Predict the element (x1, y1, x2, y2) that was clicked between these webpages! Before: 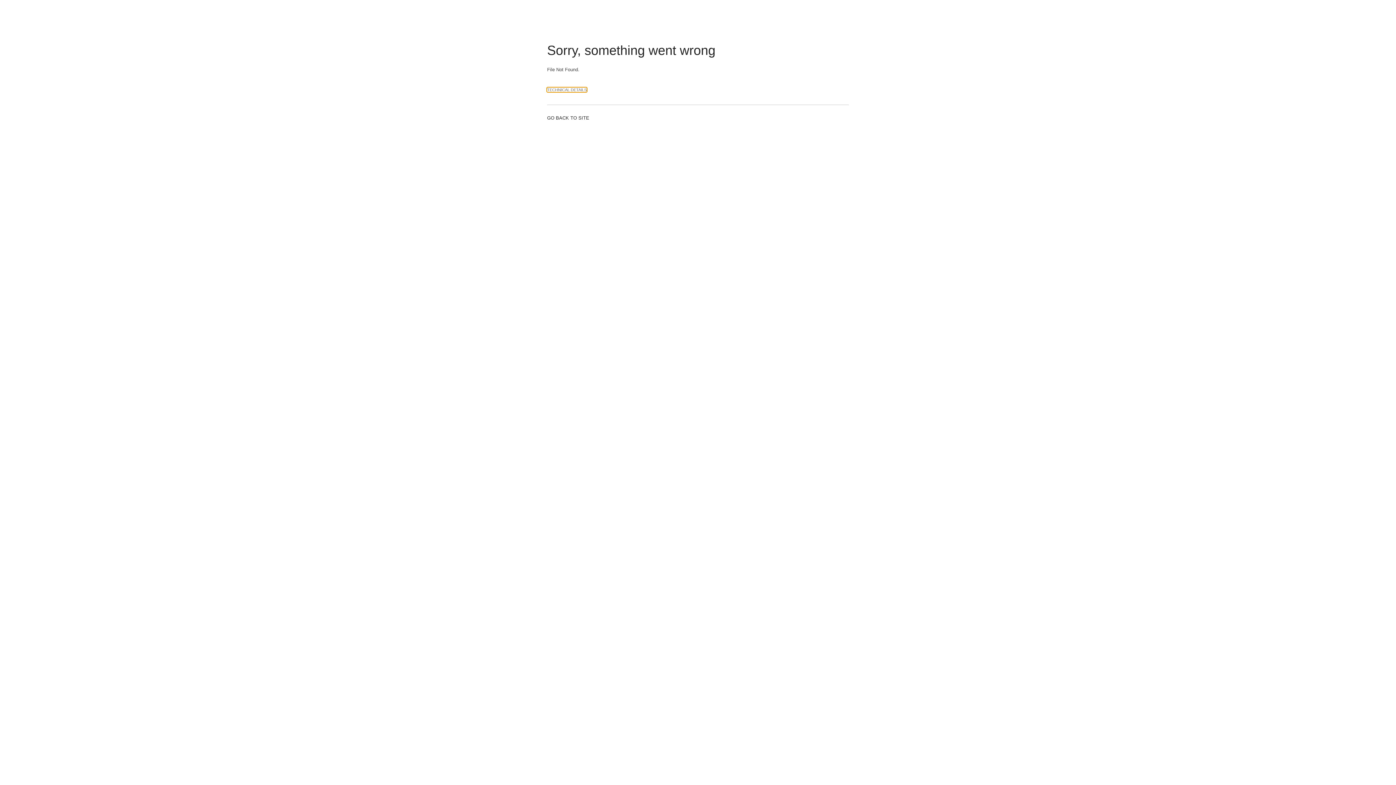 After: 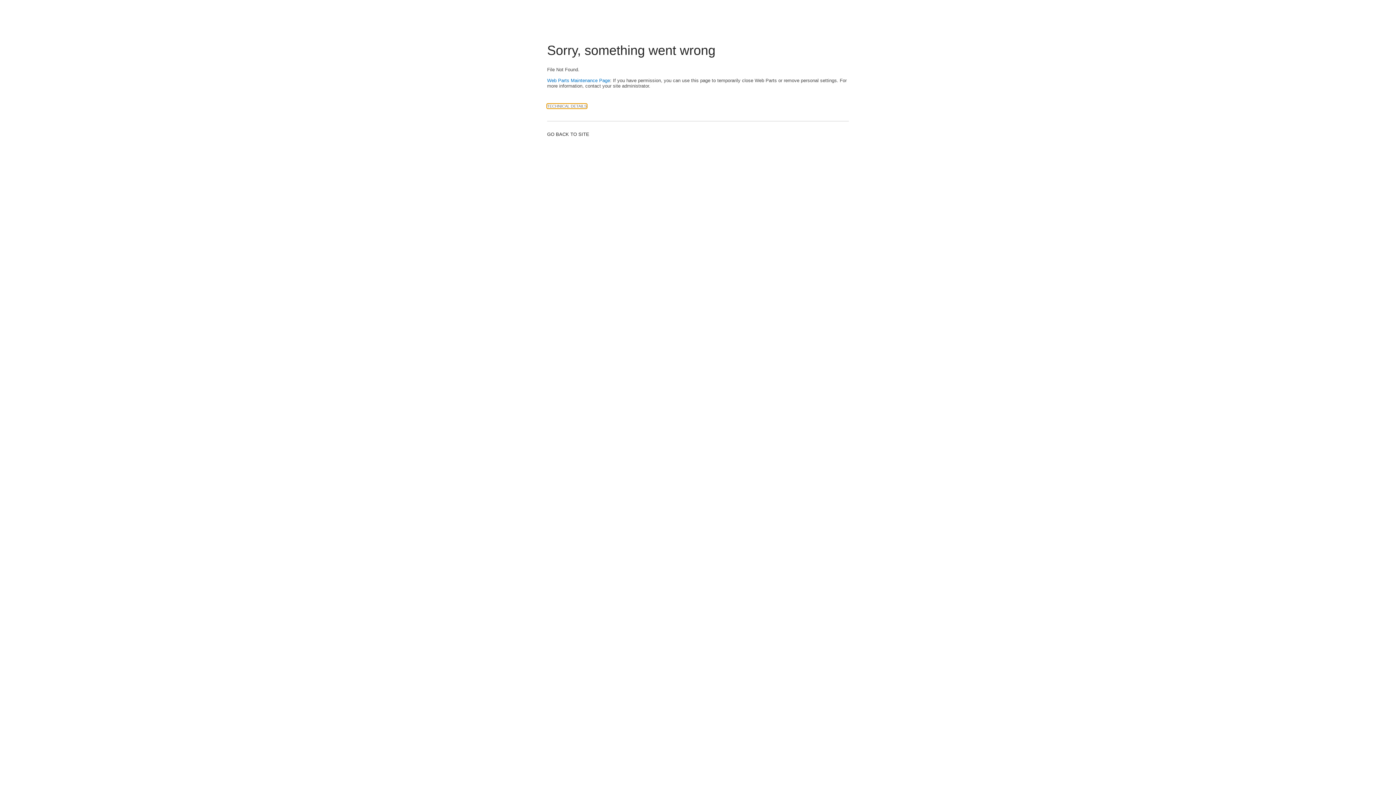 Action: bbox: (547, 115, 589, 120) label: GO BACK TO SITE